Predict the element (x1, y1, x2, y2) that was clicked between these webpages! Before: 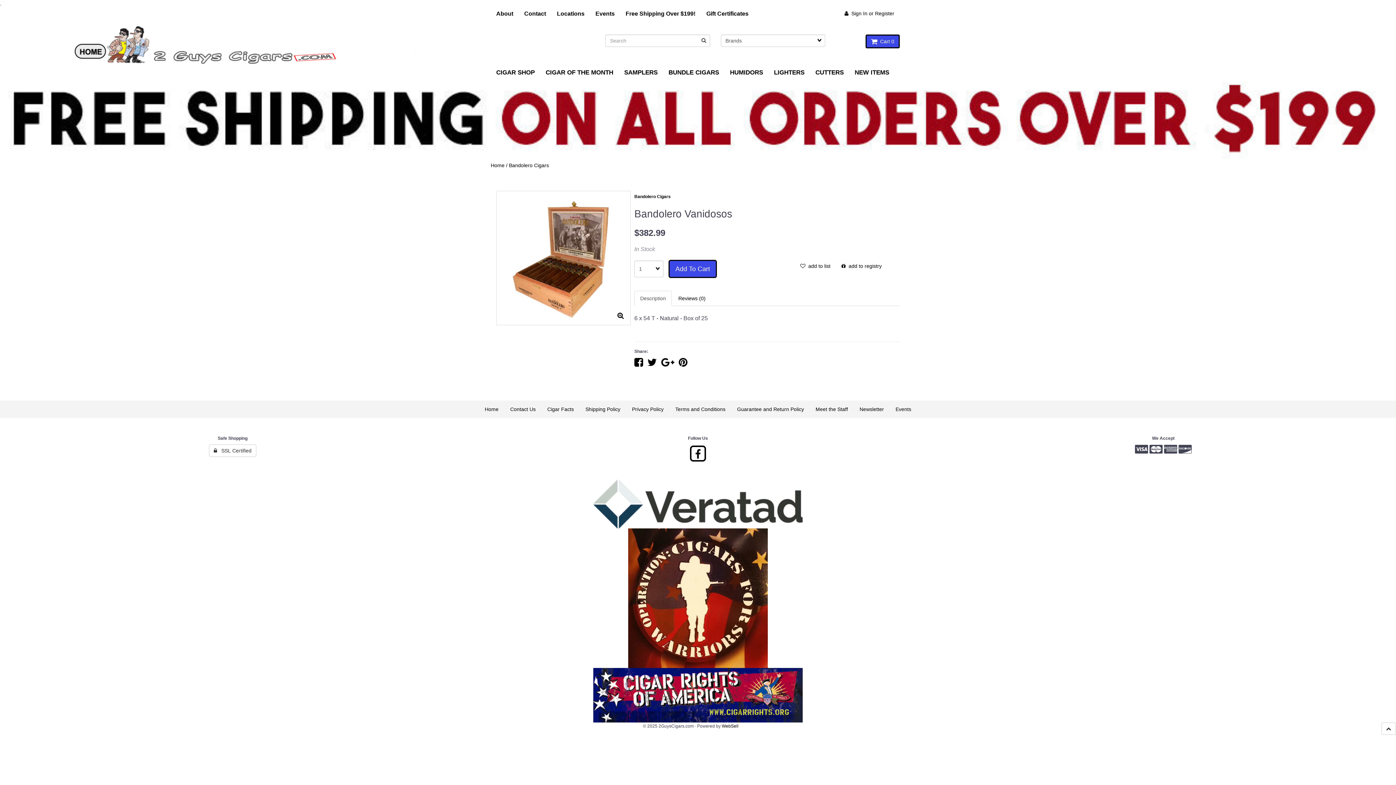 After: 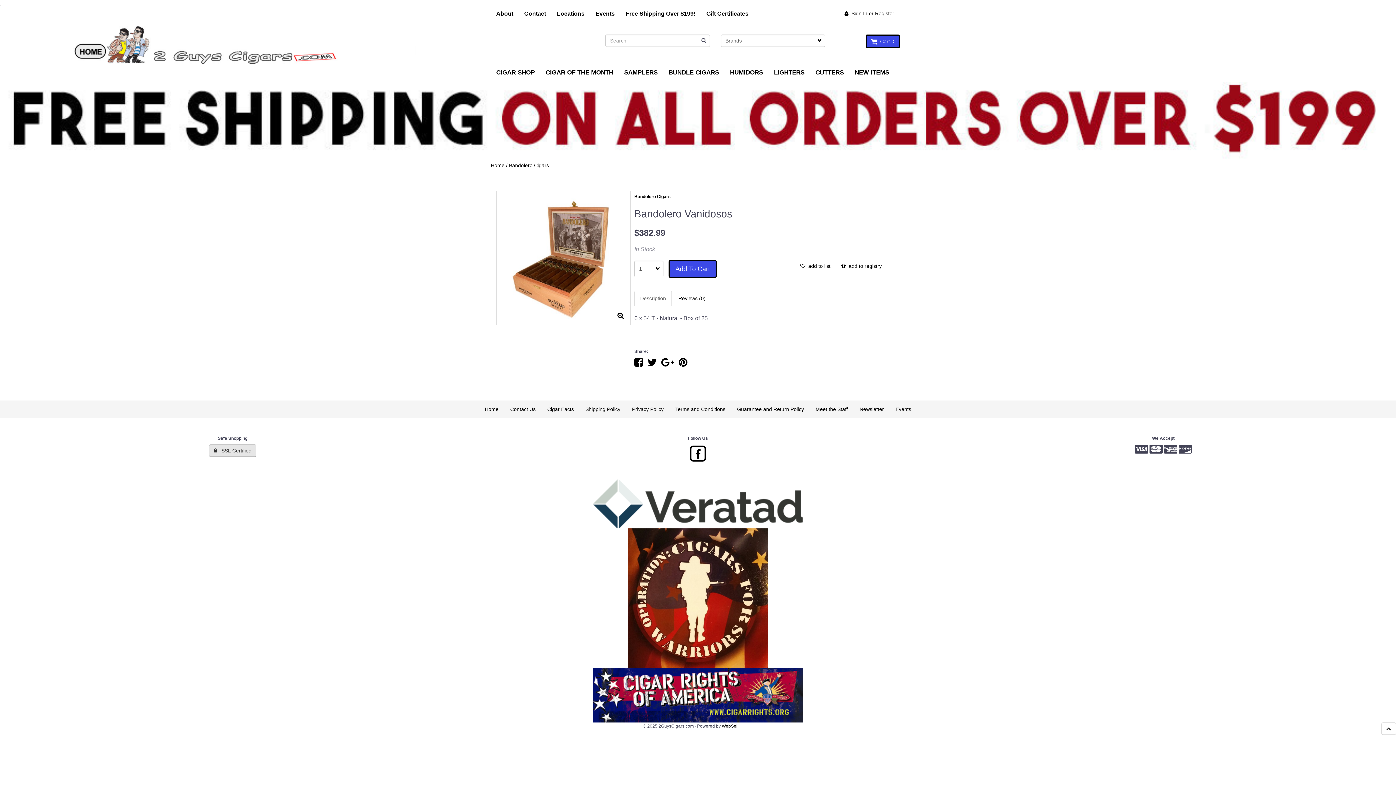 Action: bbox: (209, 444, 256, 457) label:    SSL Certified